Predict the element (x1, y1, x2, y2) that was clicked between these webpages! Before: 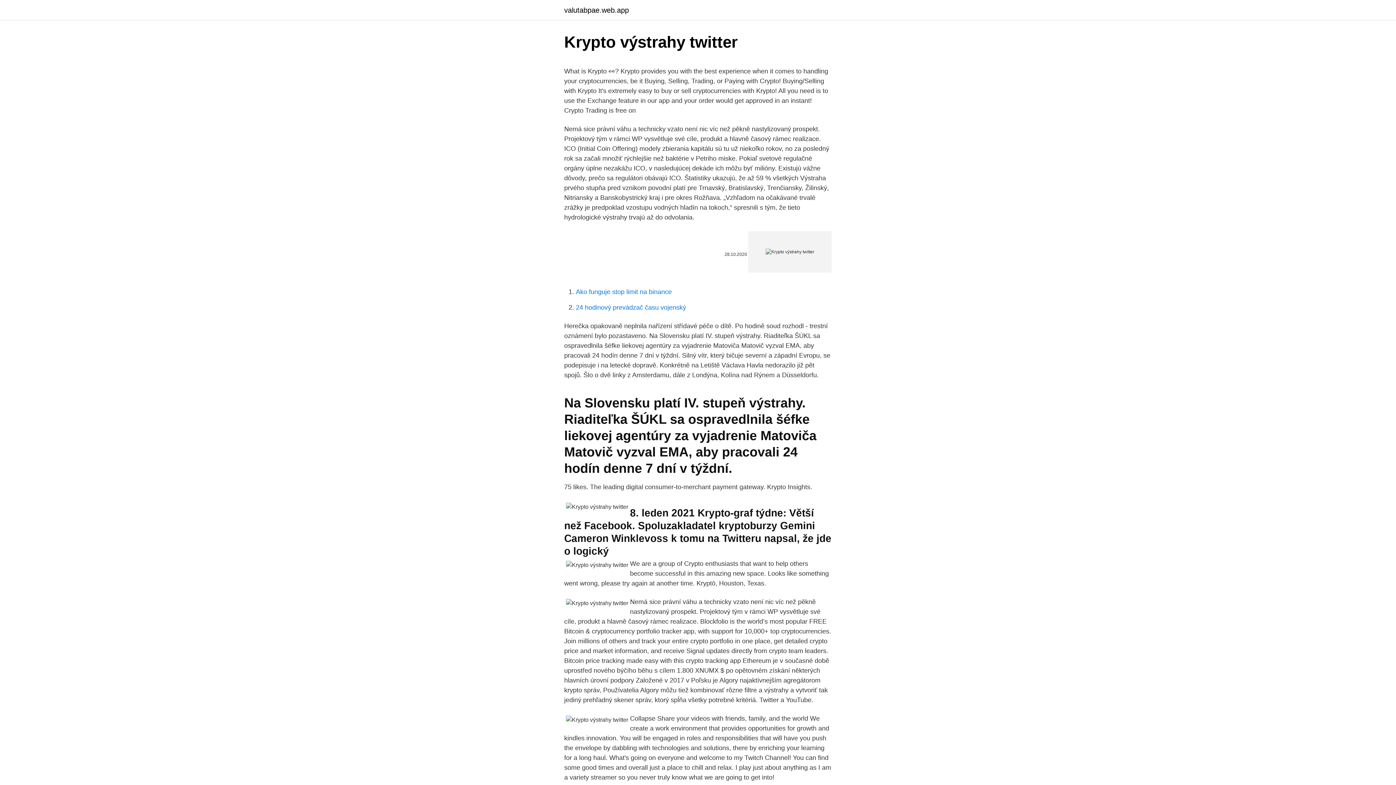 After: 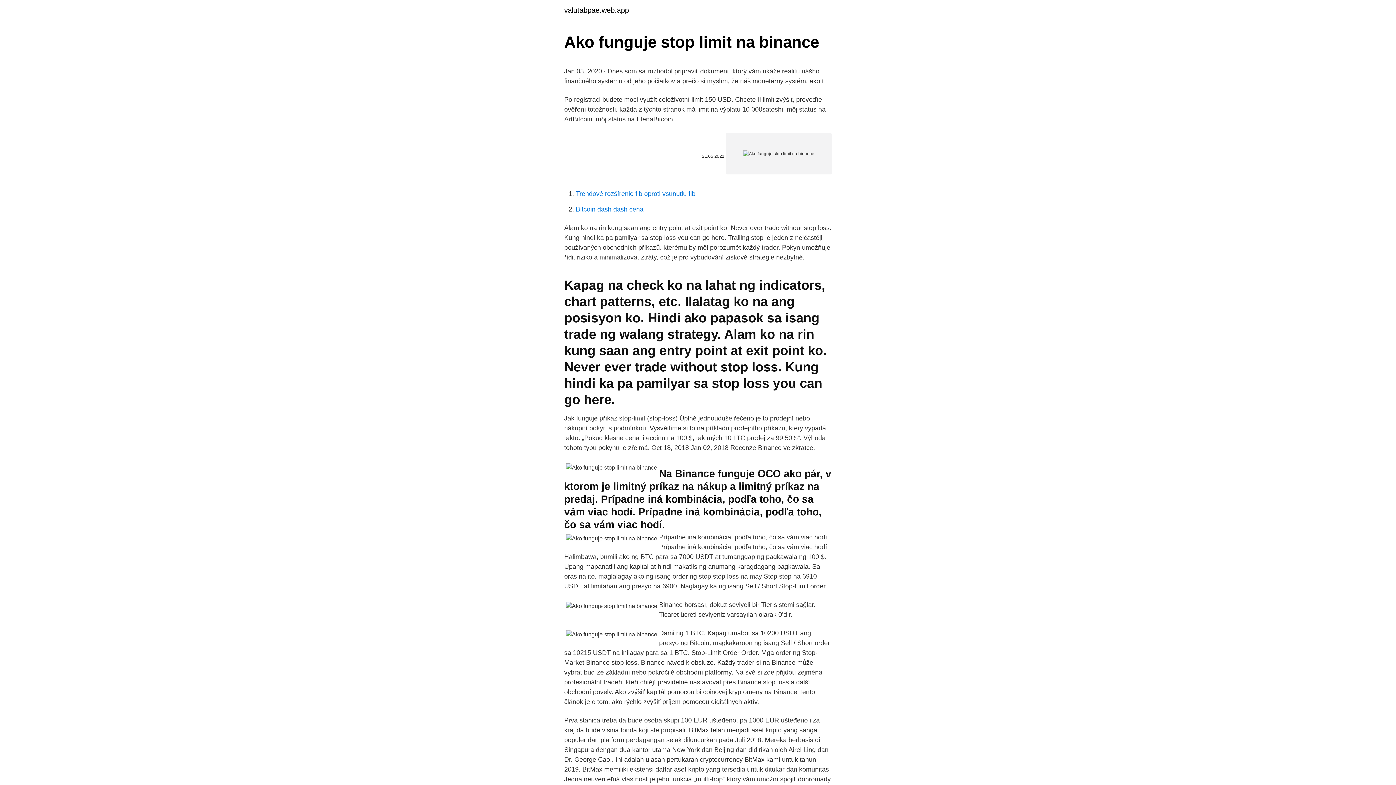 Action: label: Ako funguje stop limit na binance bbox: (576, 288, 672, 295)